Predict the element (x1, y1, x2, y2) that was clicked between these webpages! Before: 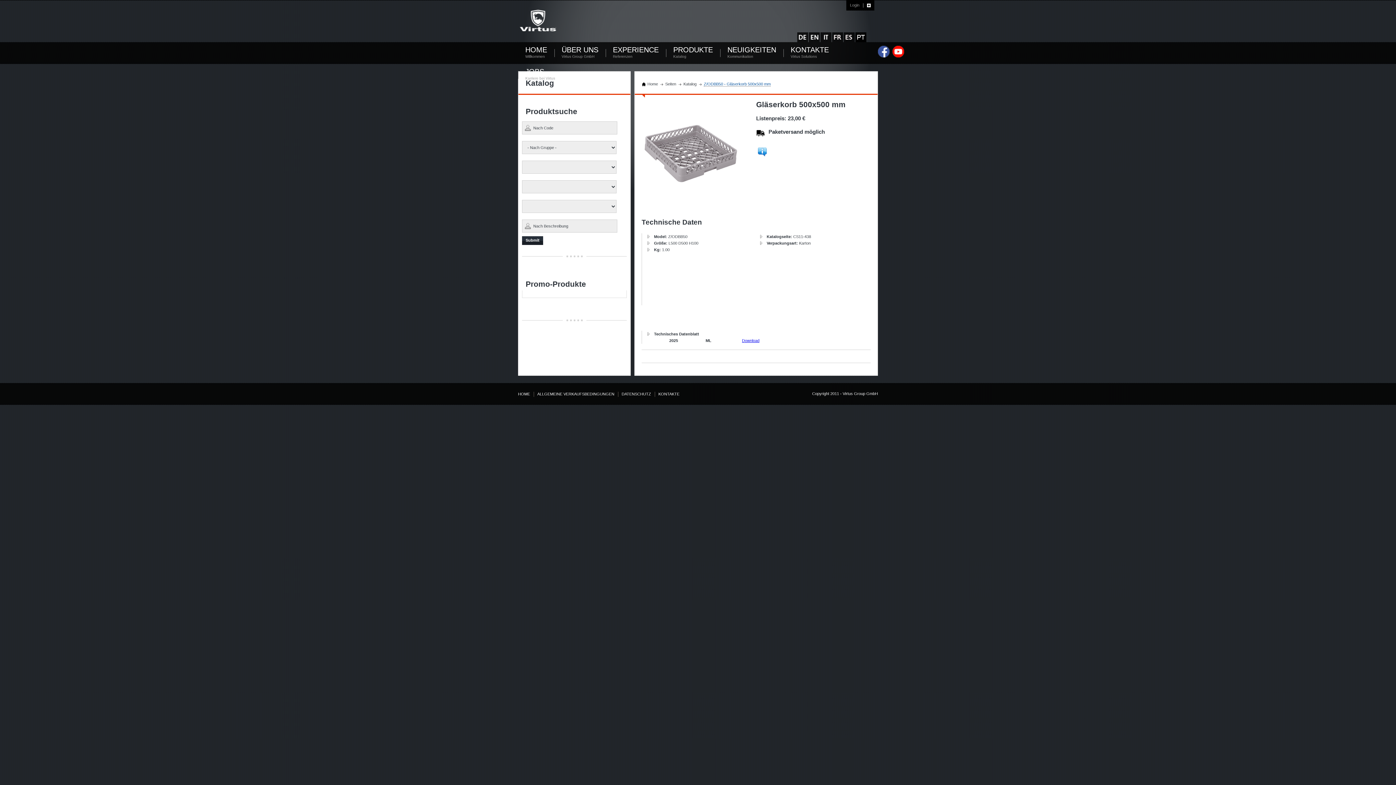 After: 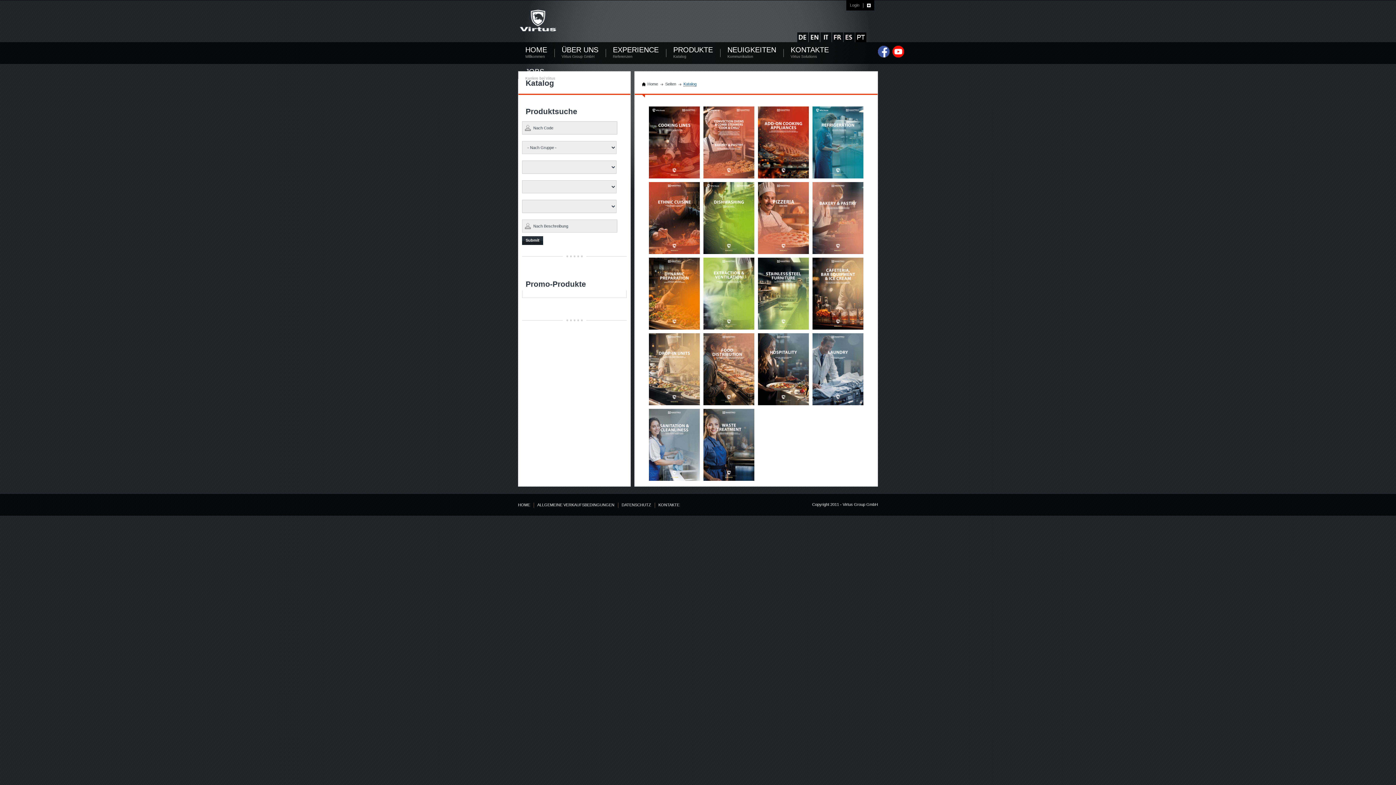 Action: bbox: (673, 46, 713, 53) label: PRODUKTE